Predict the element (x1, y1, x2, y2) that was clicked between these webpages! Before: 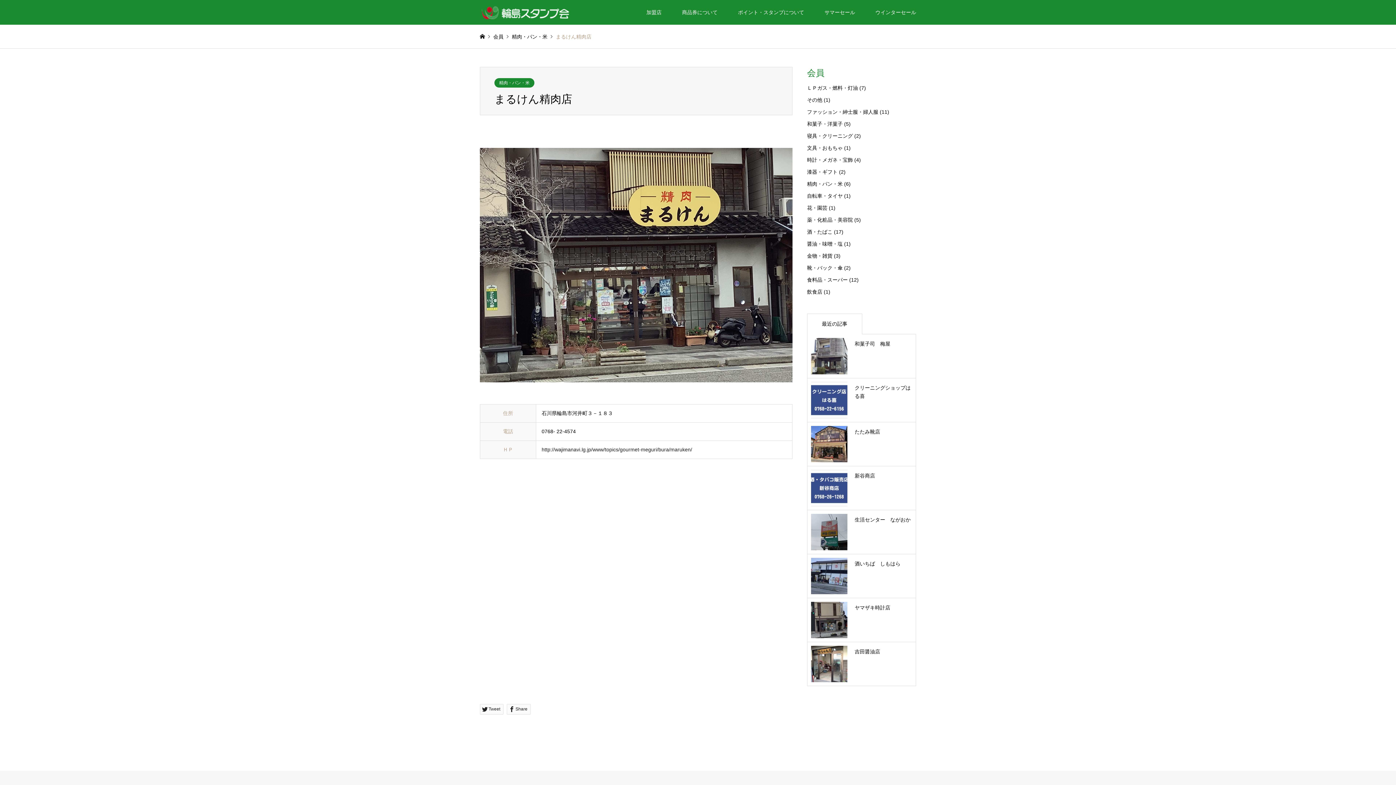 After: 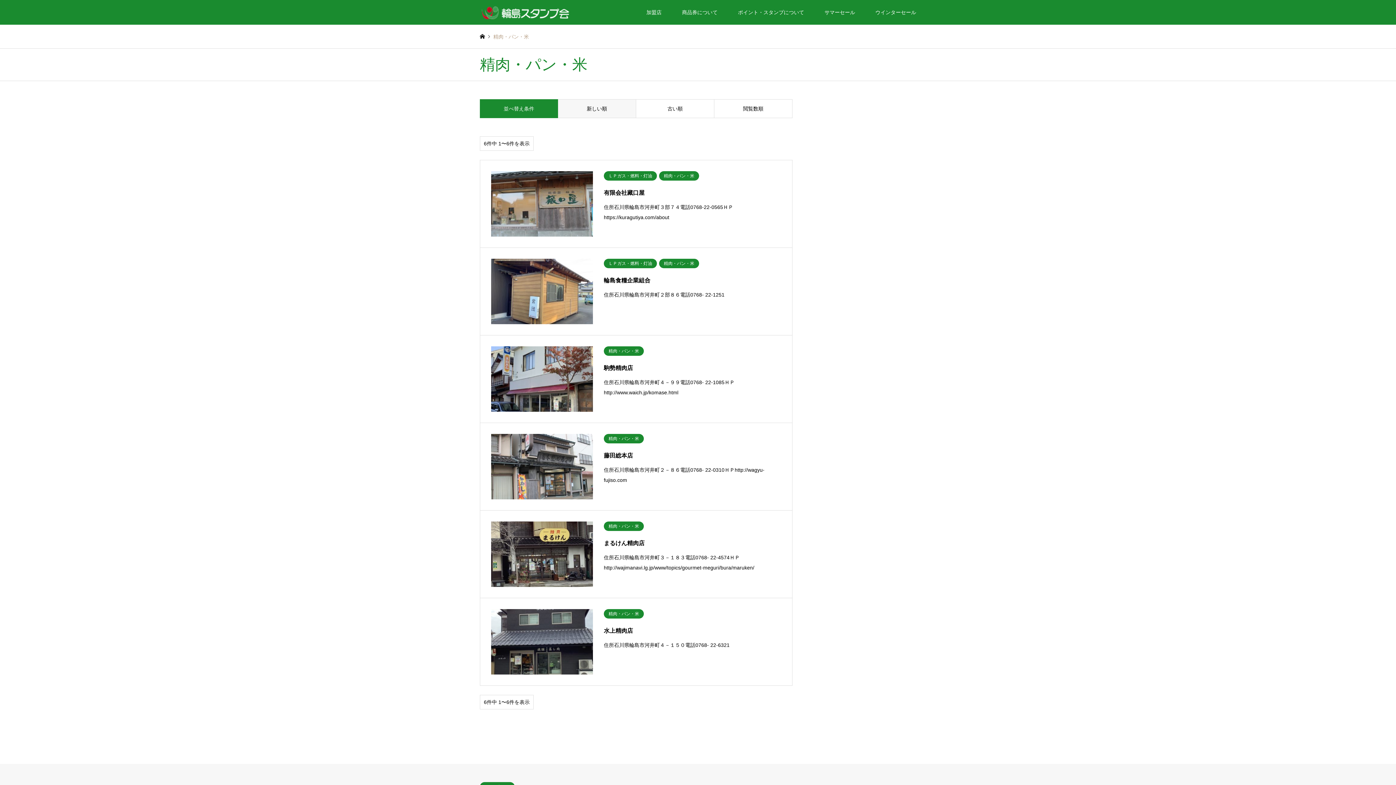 Action: label: 精肉・パン・米 bbox: (512, 33, 547, 39)